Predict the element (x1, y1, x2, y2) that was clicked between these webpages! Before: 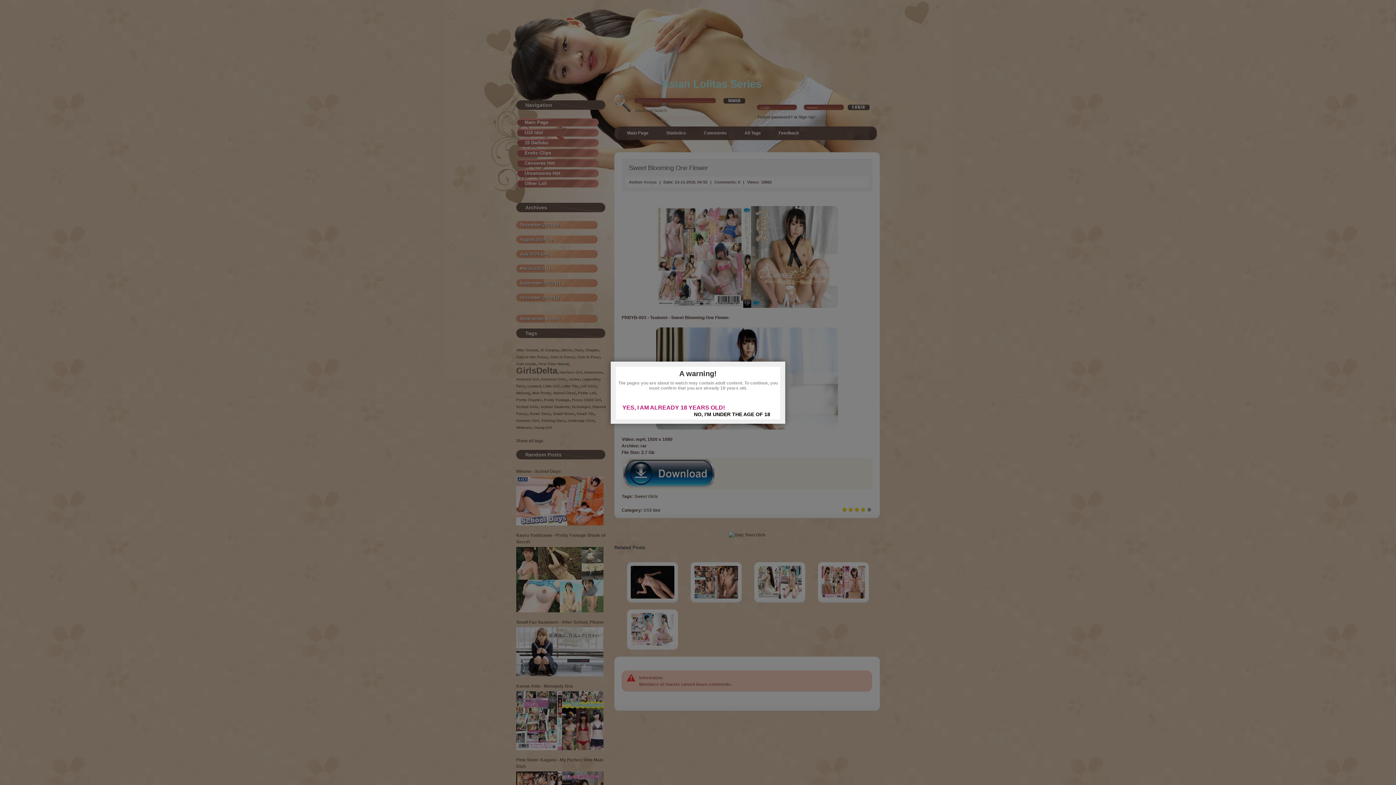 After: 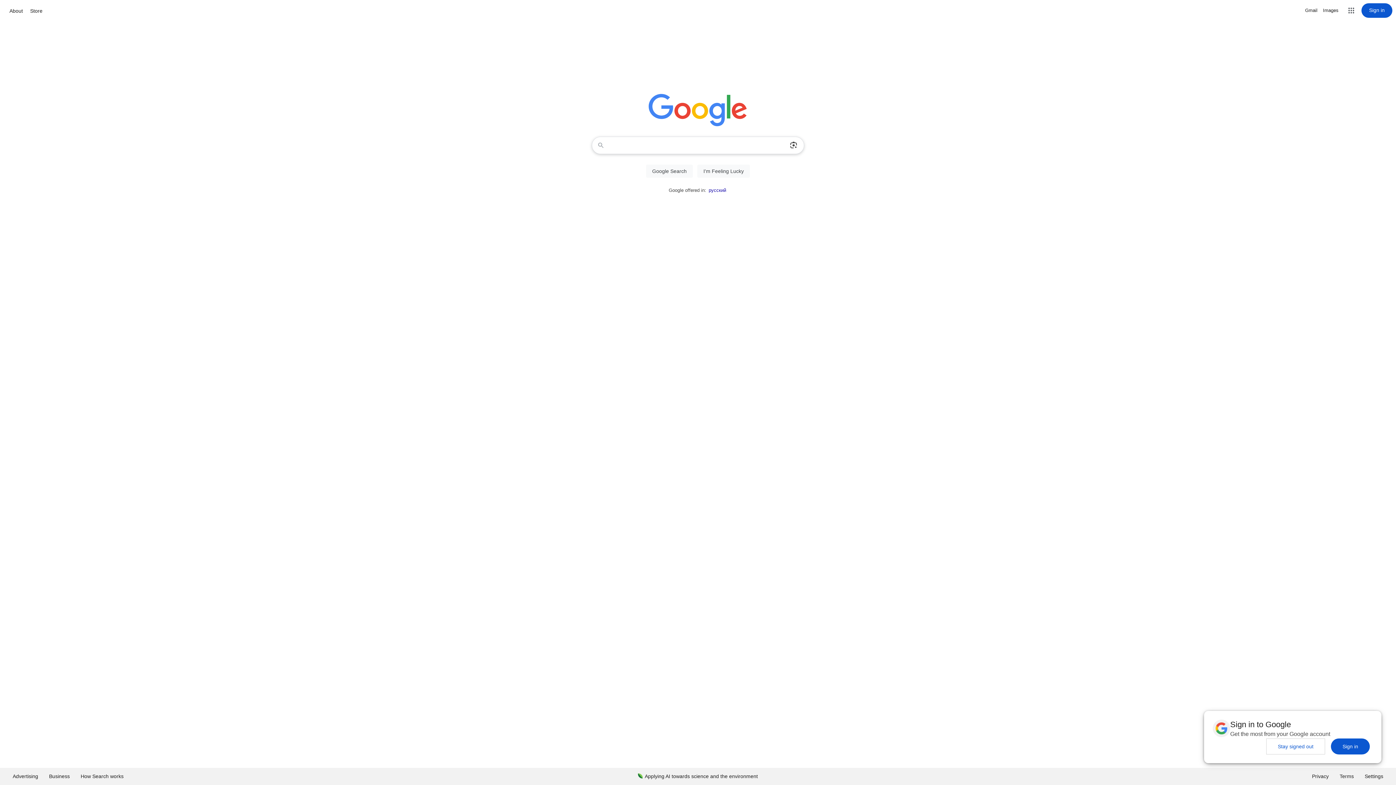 Action: bbox: (694, 411, 770, 417) label: NO, I'M UNDER THE AGE OF 18